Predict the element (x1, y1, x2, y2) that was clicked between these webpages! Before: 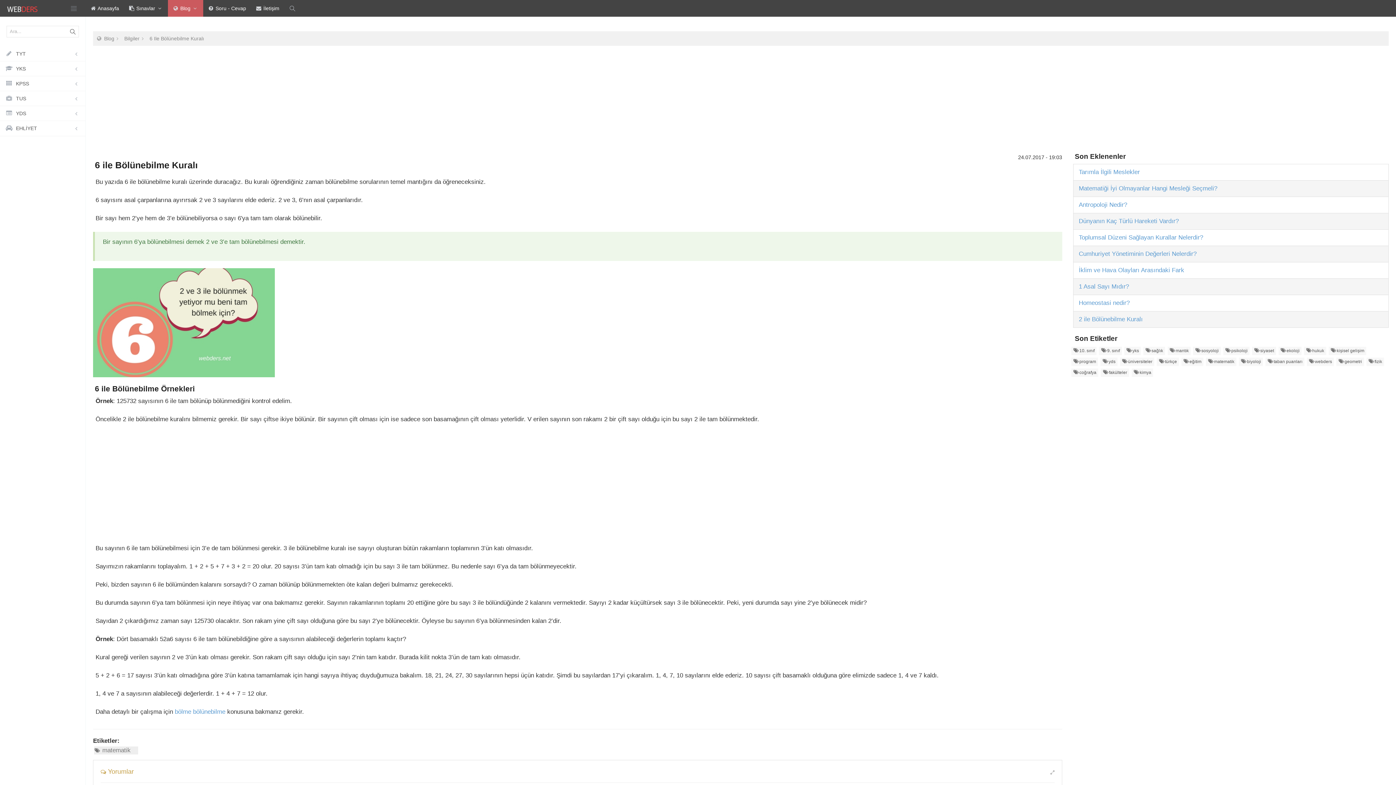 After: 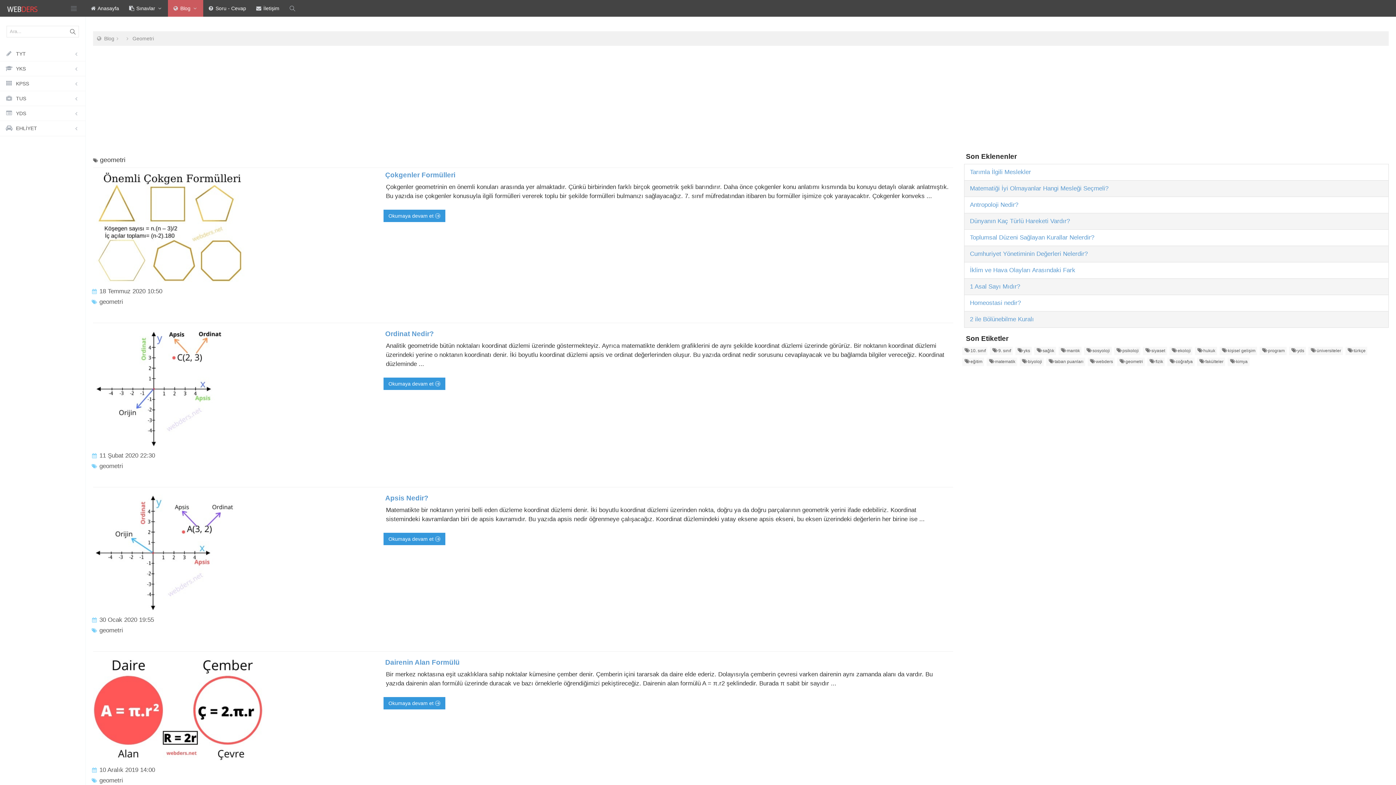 Action: label: geometri bbox: (1336, 357, 1364, 366)